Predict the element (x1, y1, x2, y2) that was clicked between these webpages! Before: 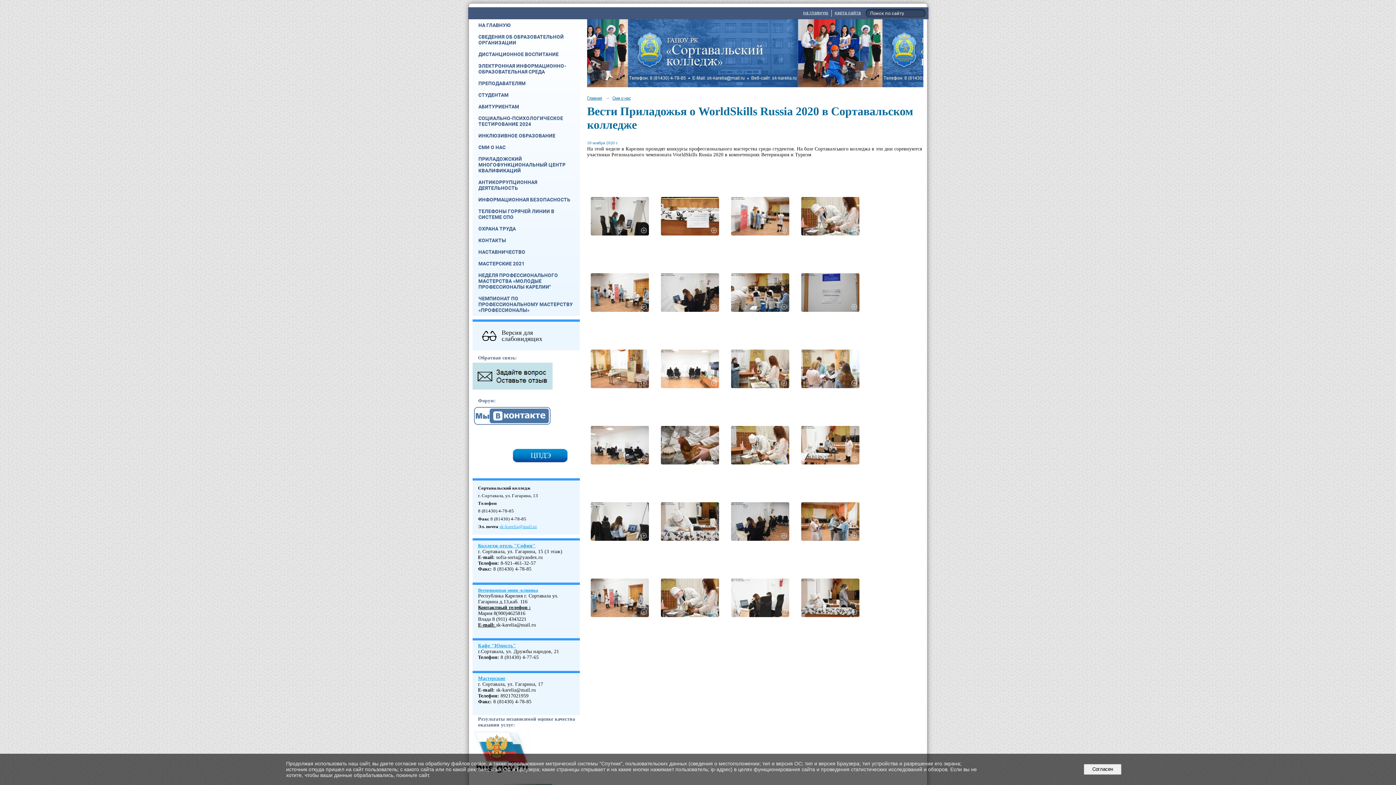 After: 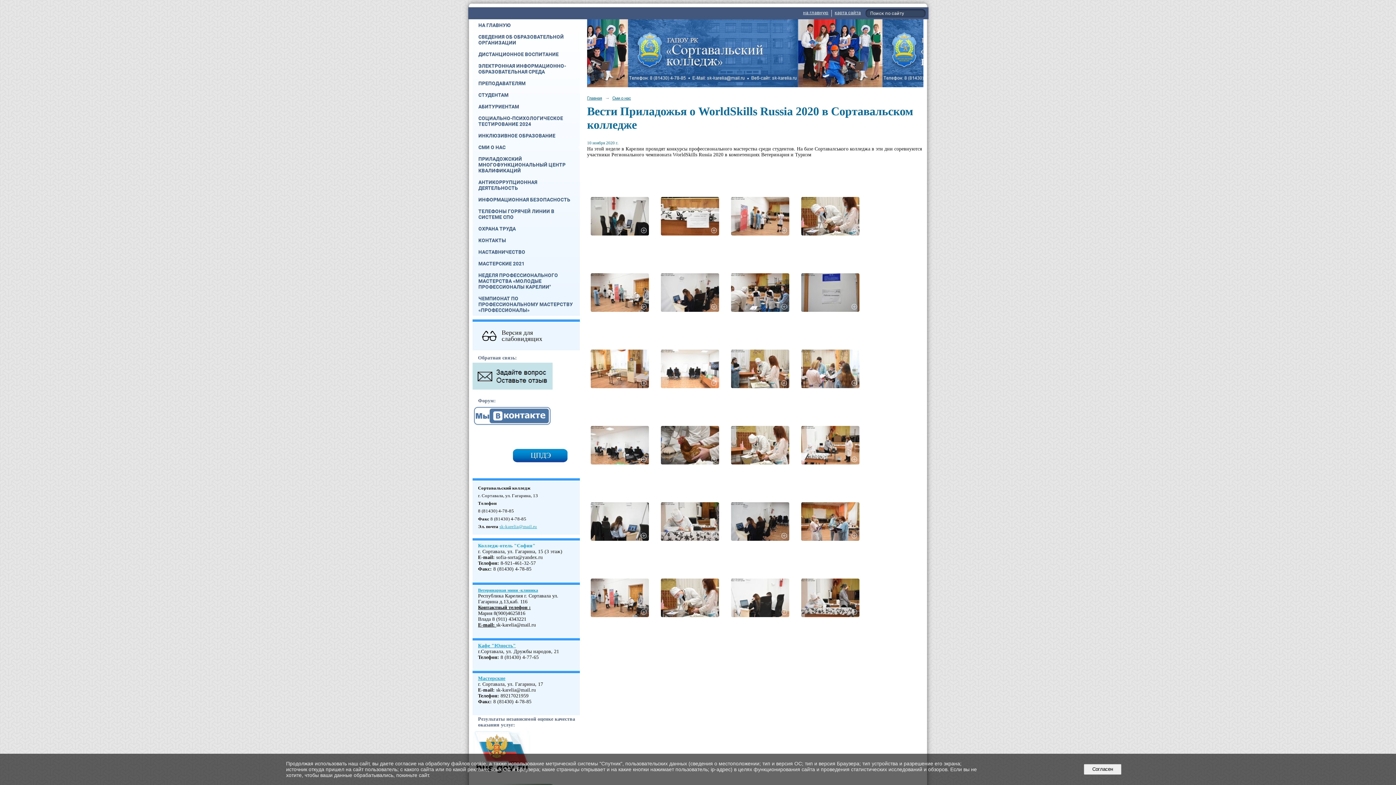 Action: label: Колледж-отель "София" bbox: (478, 543, 535, 548)